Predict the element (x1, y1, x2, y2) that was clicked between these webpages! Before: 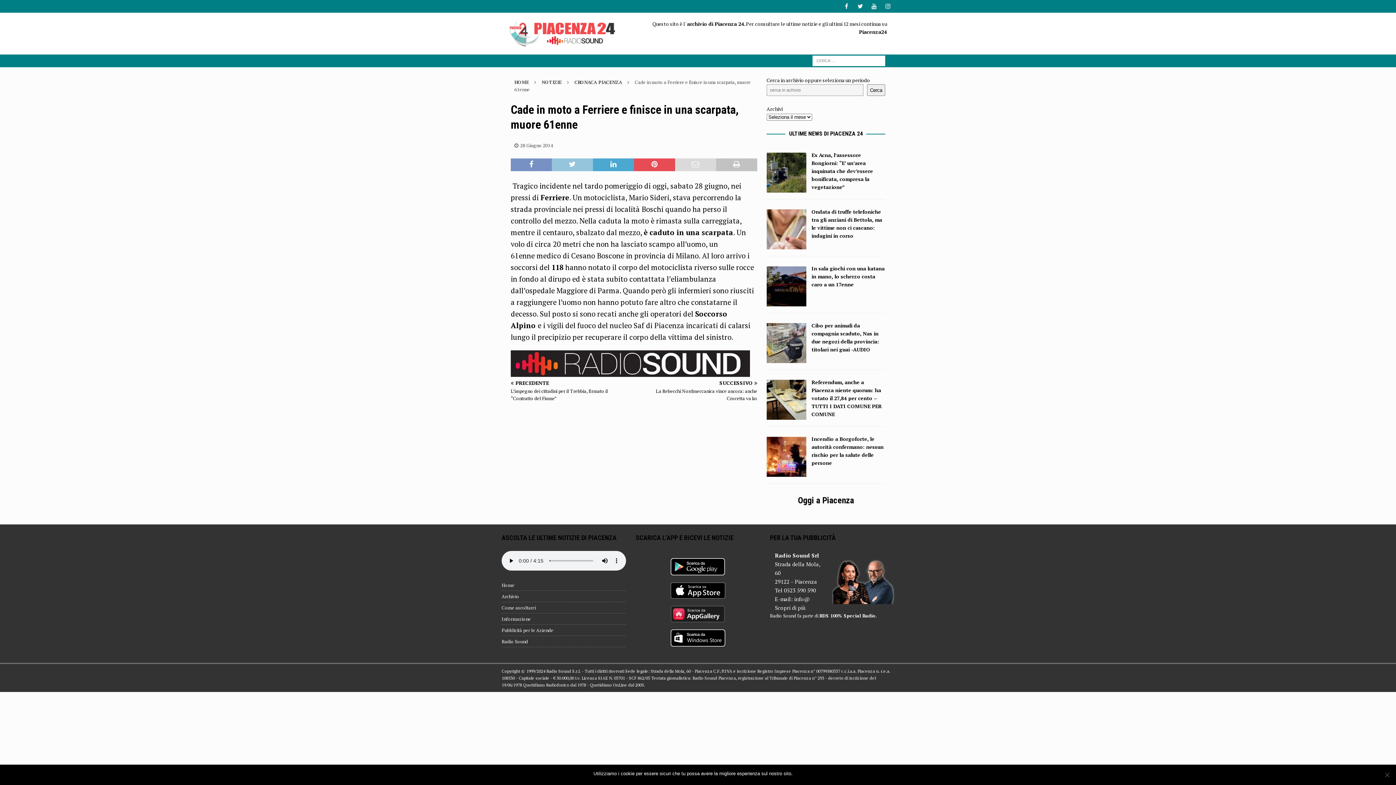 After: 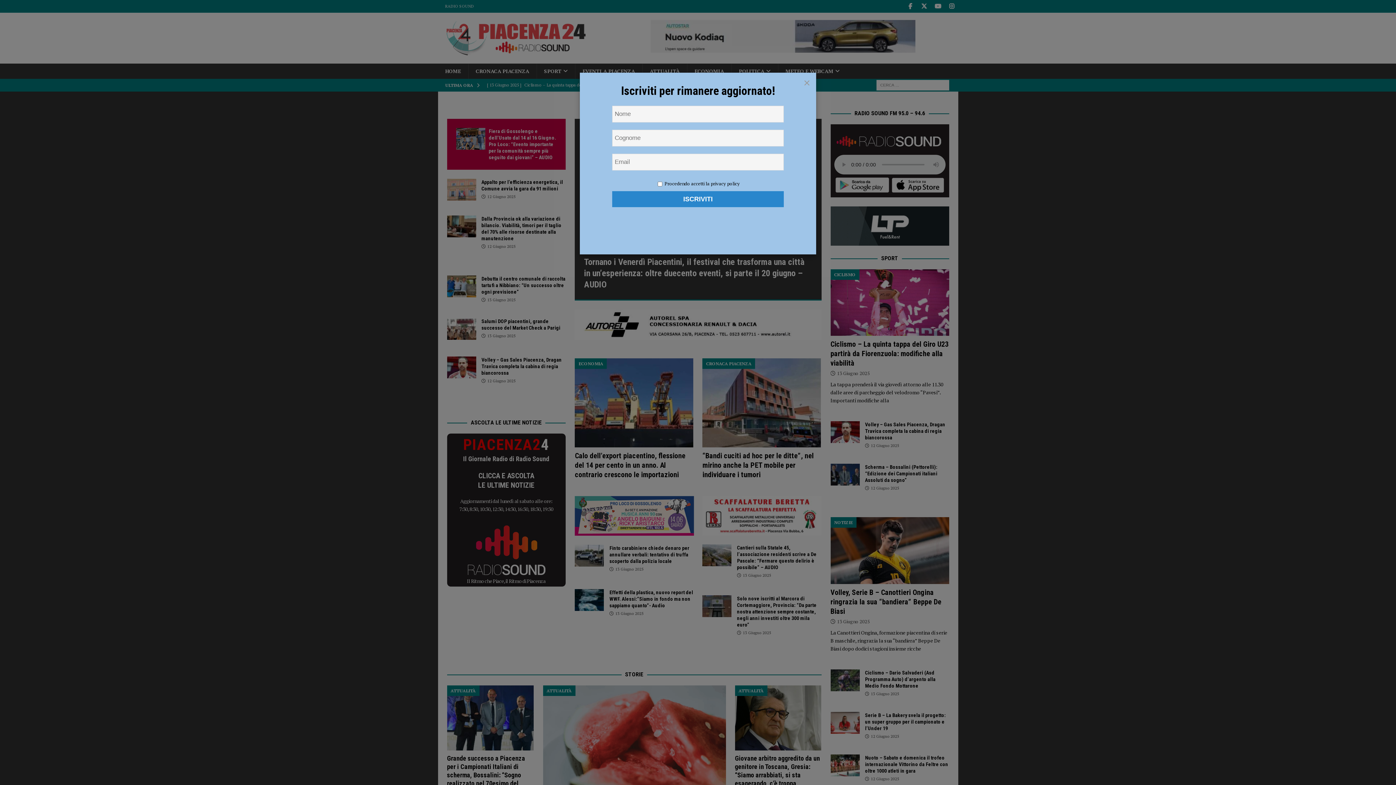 Action: bbox: (798, 495, 854, 505) label: Oggi a Piacenza